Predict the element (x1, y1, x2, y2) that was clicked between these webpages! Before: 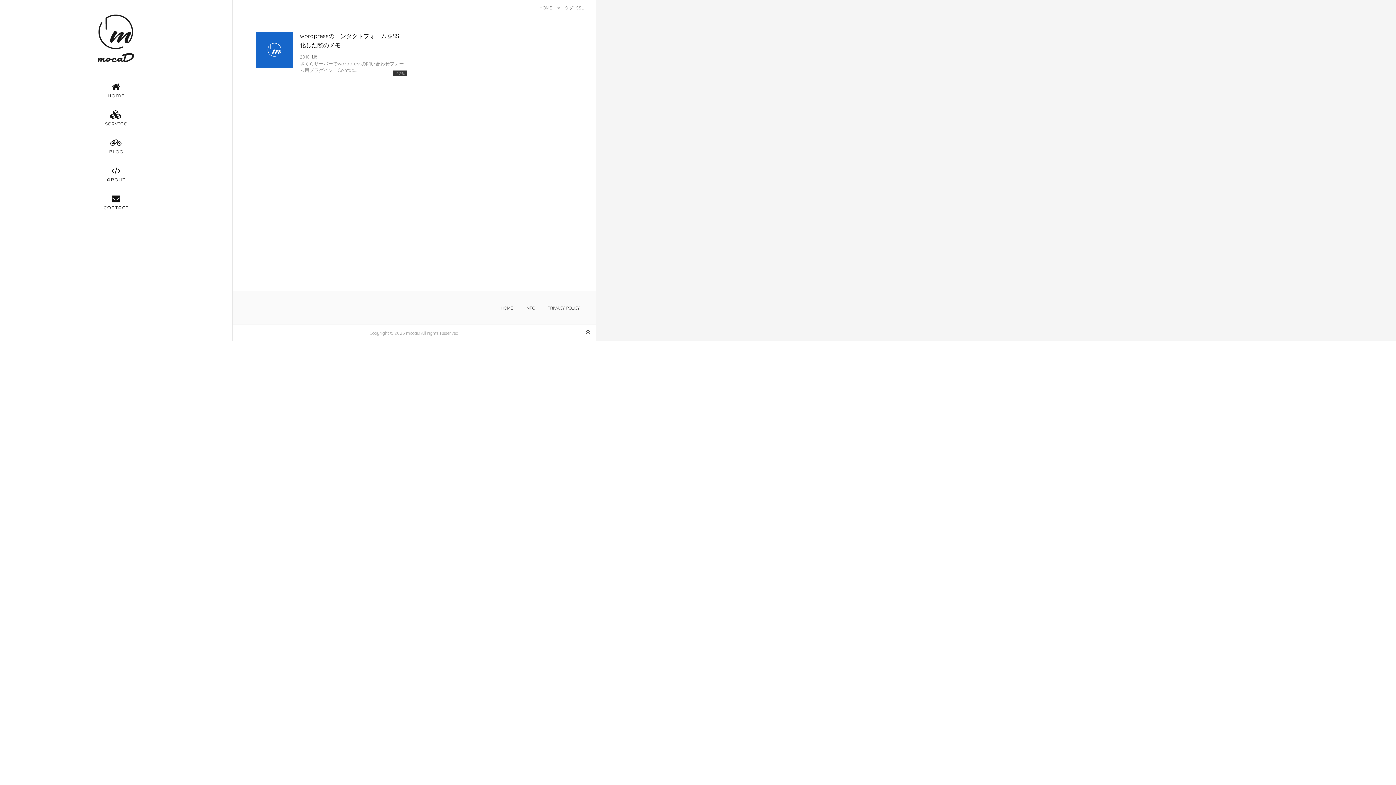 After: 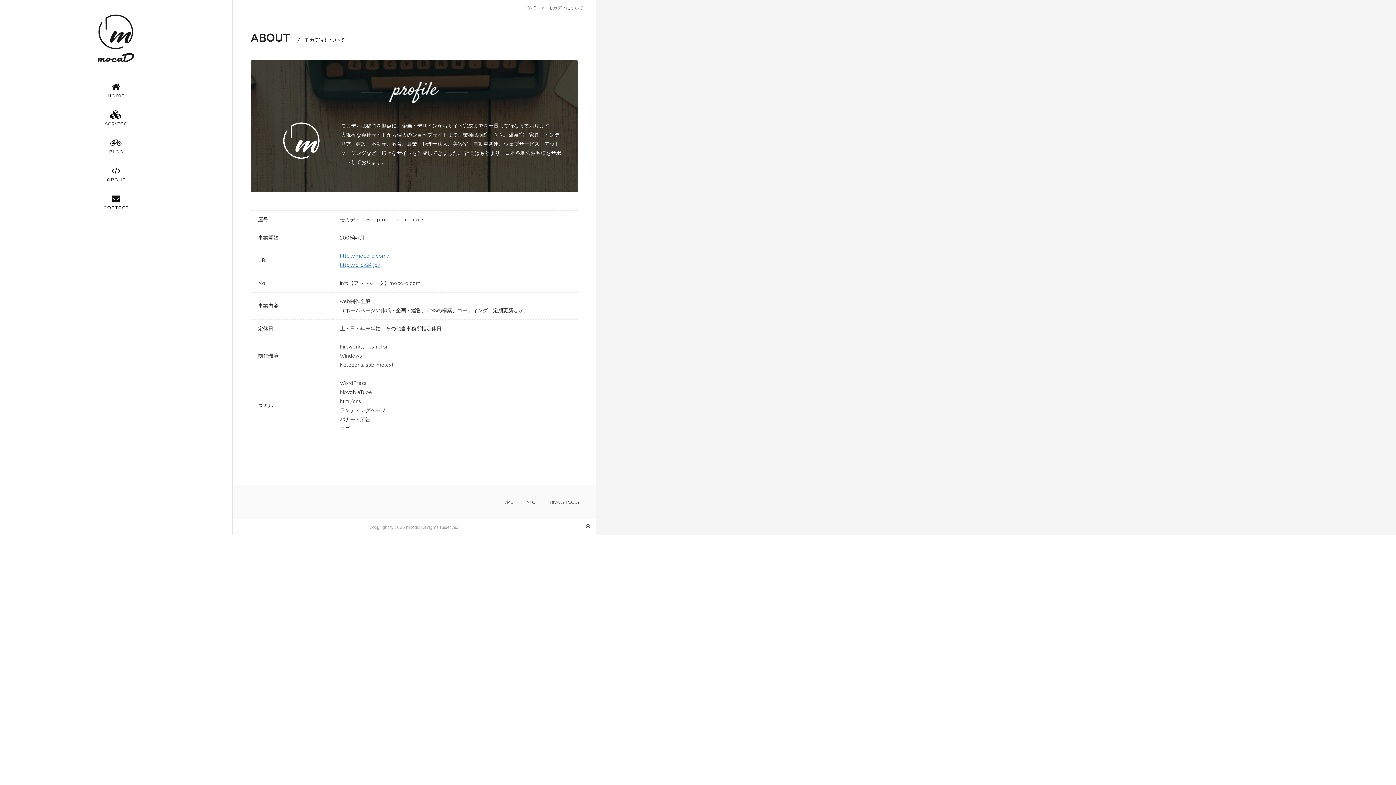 Action: bbox: (106, 162, 125, 183) label: ABOUT